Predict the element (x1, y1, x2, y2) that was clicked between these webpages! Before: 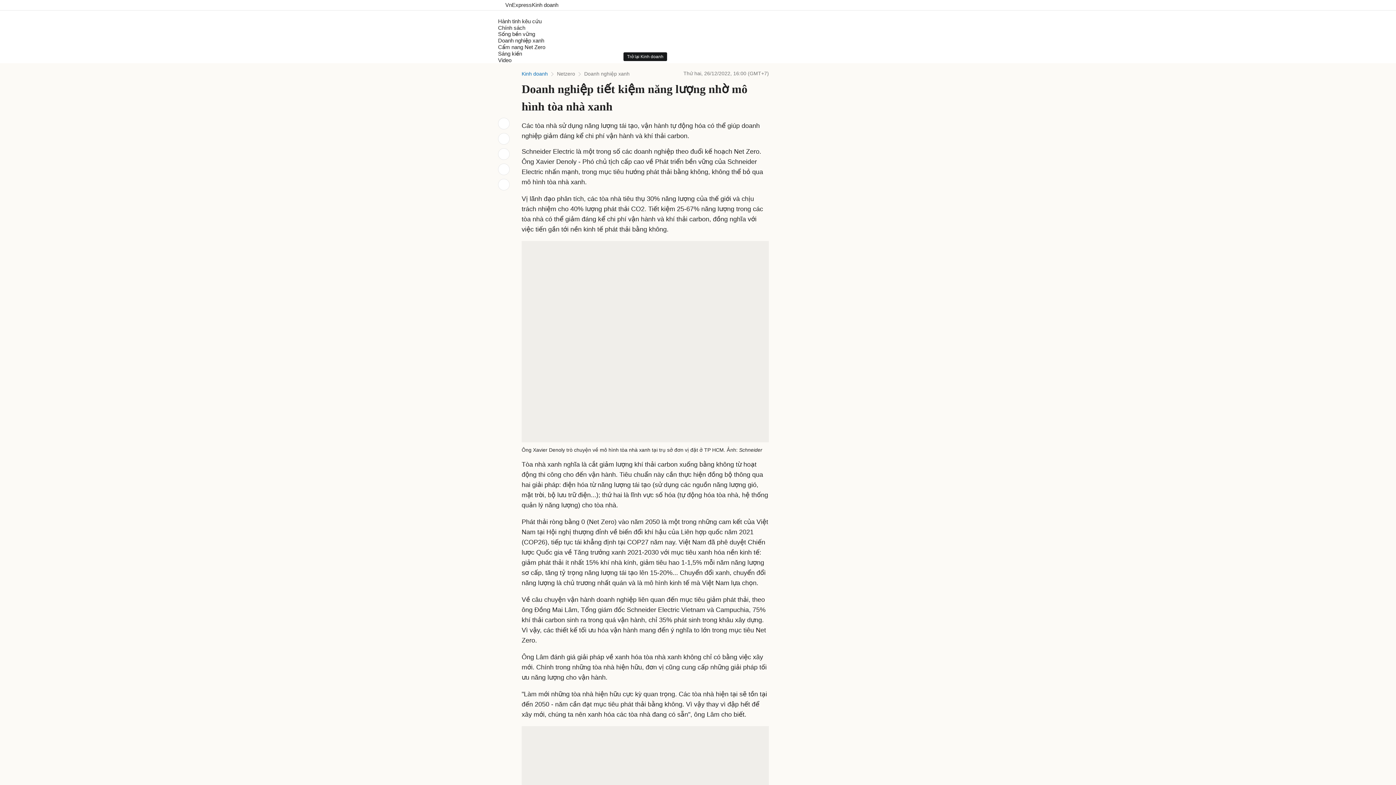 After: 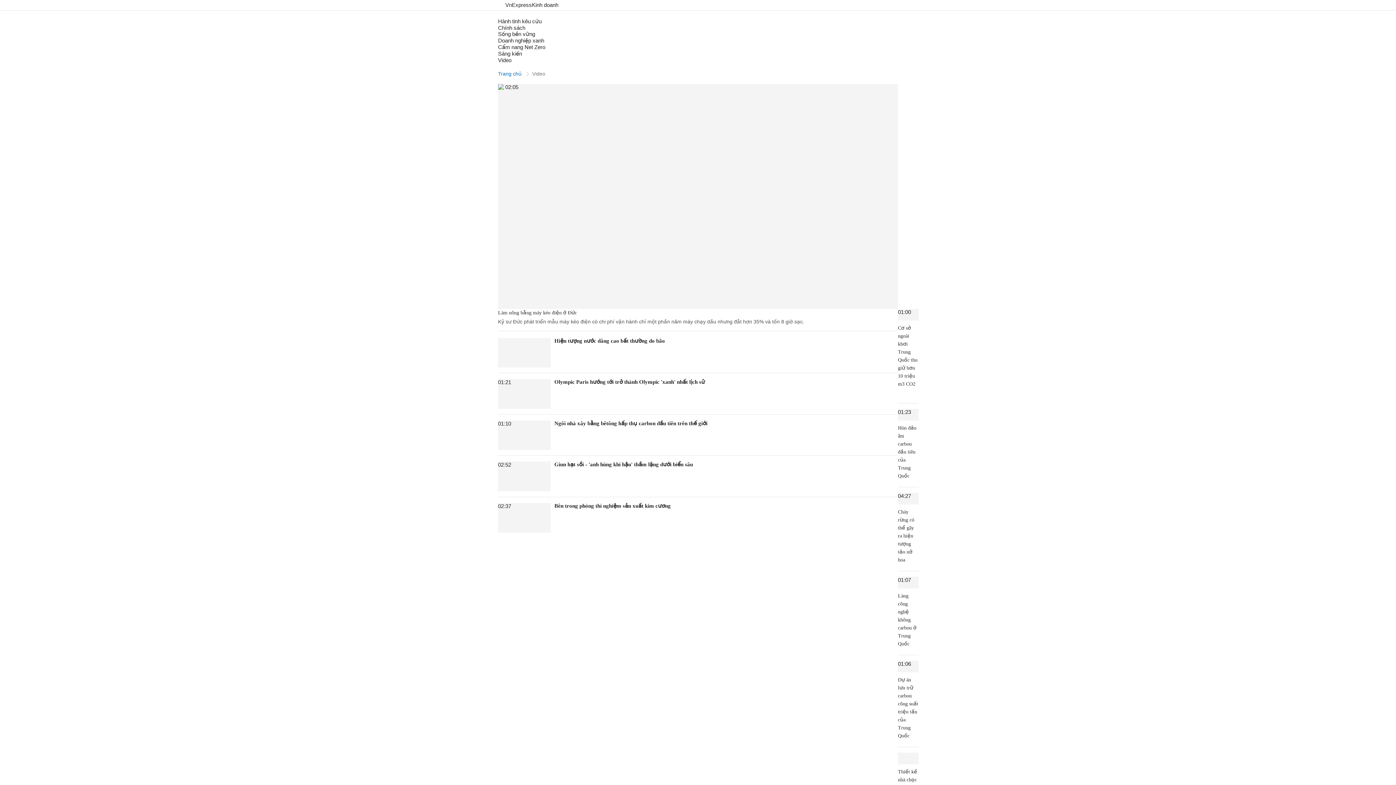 Action: bbox: (498, 57, 511, 63) label: Video